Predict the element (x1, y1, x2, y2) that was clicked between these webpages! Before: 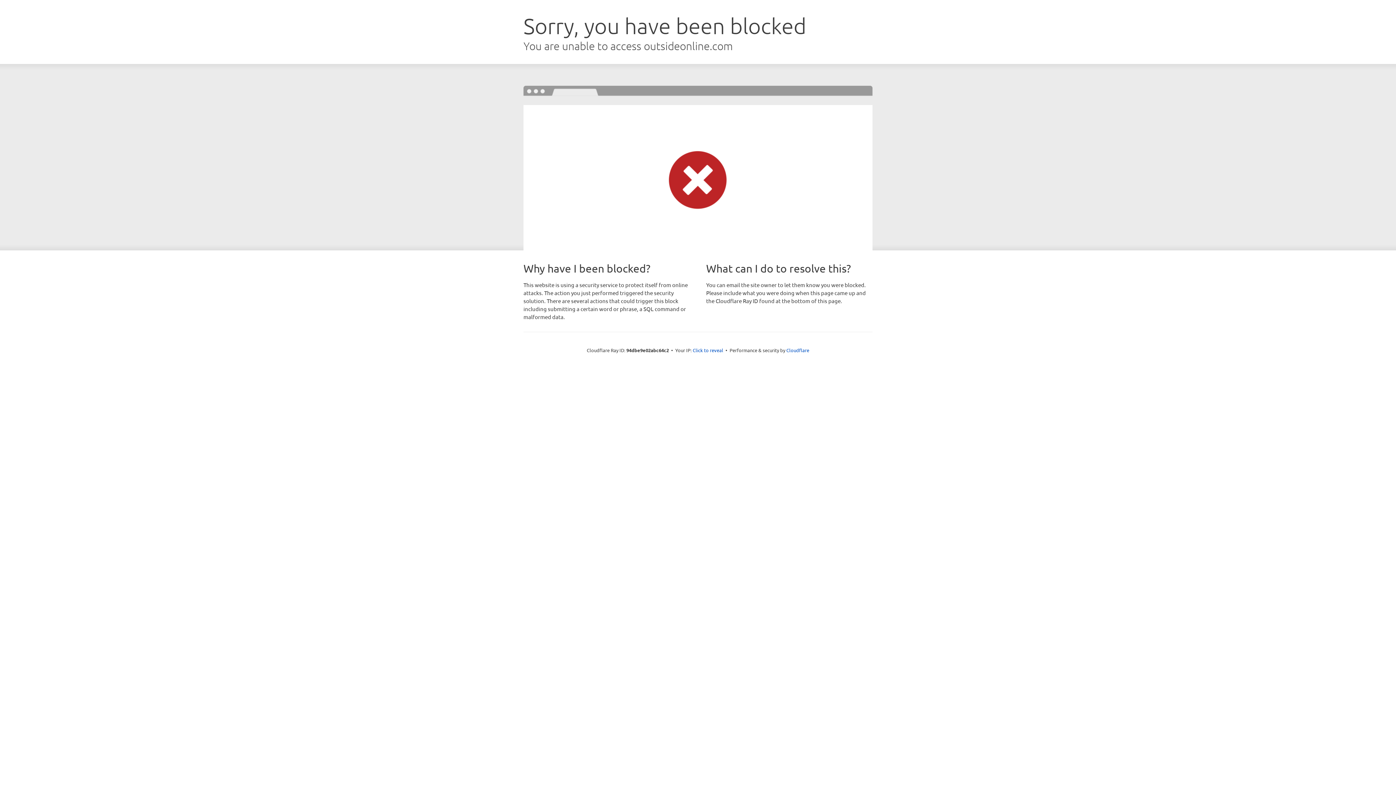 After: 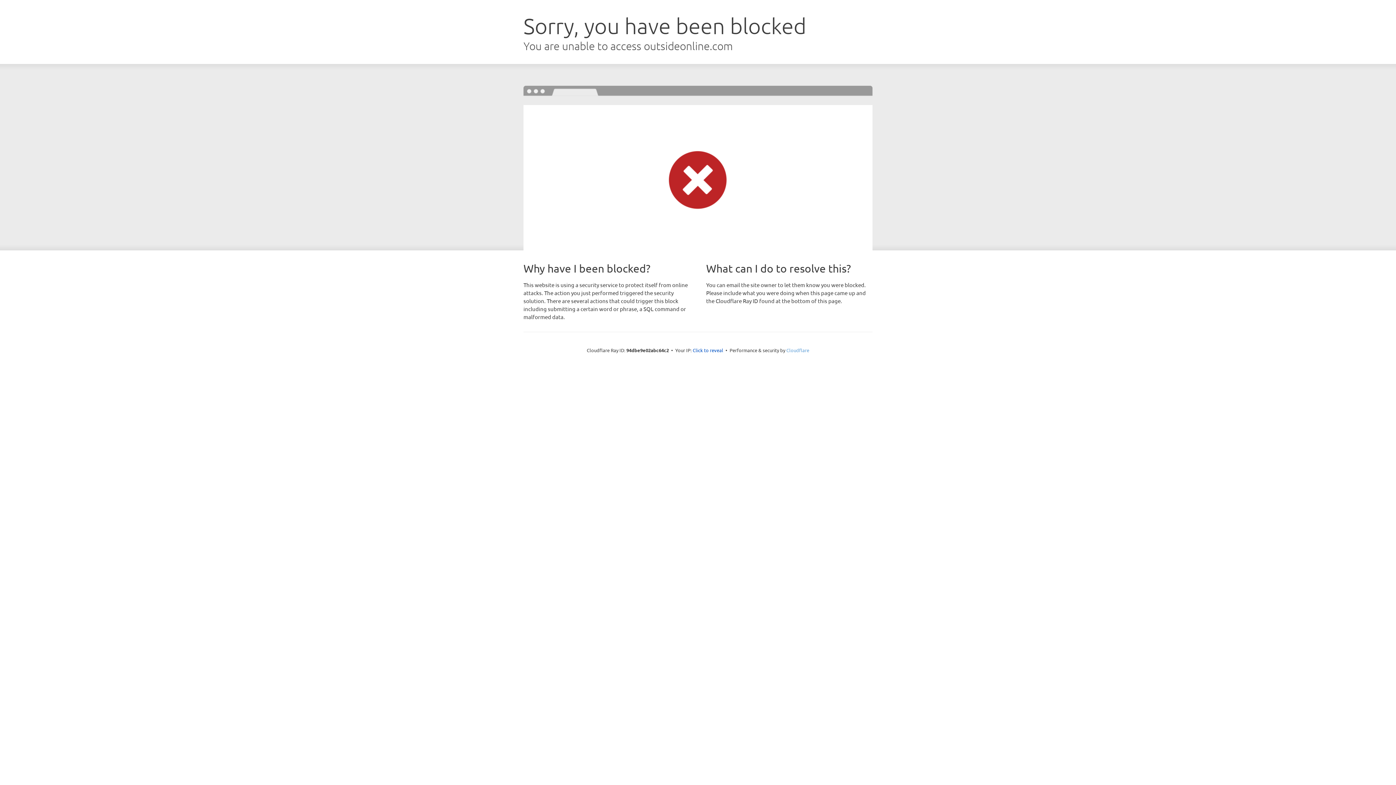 Action: bbox: (786, 347, 809, 353) label: Cloudflare